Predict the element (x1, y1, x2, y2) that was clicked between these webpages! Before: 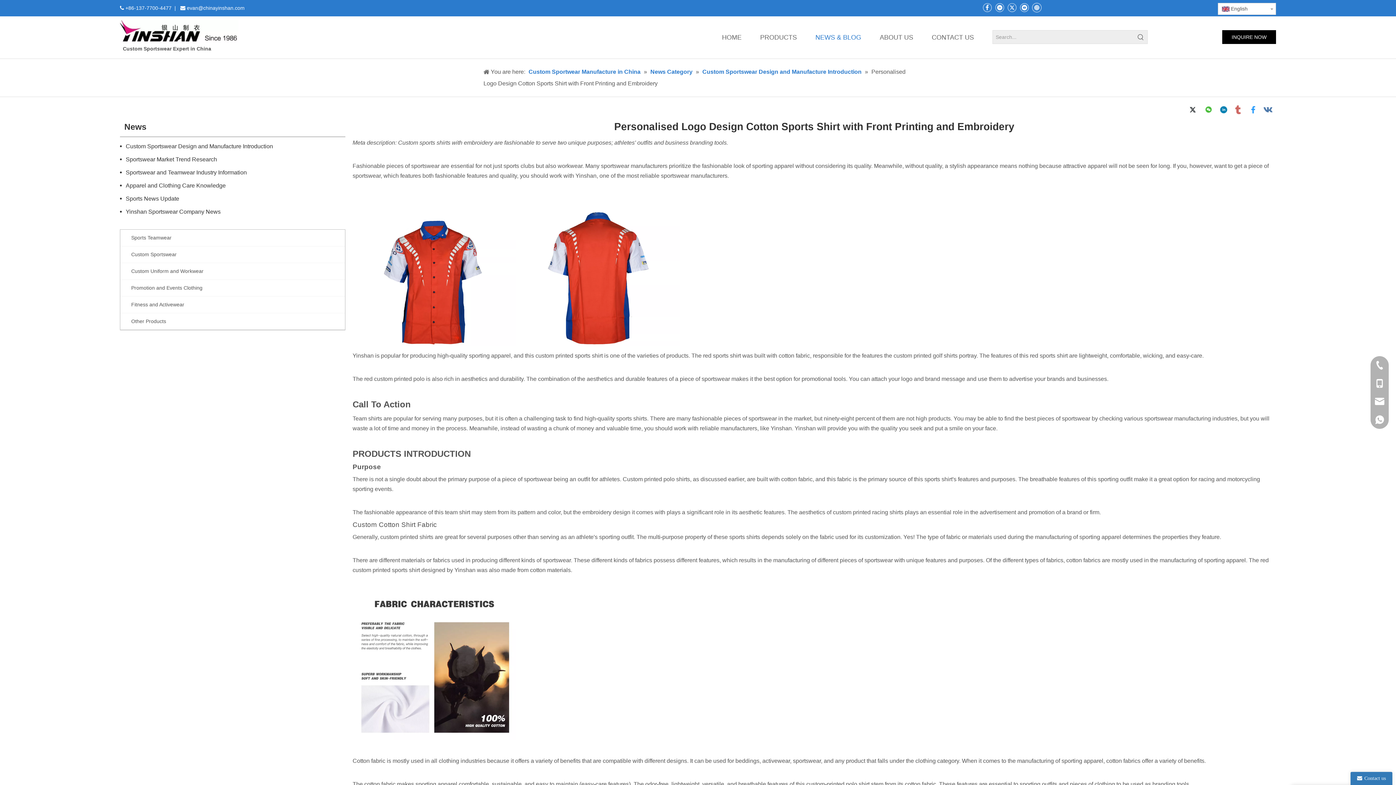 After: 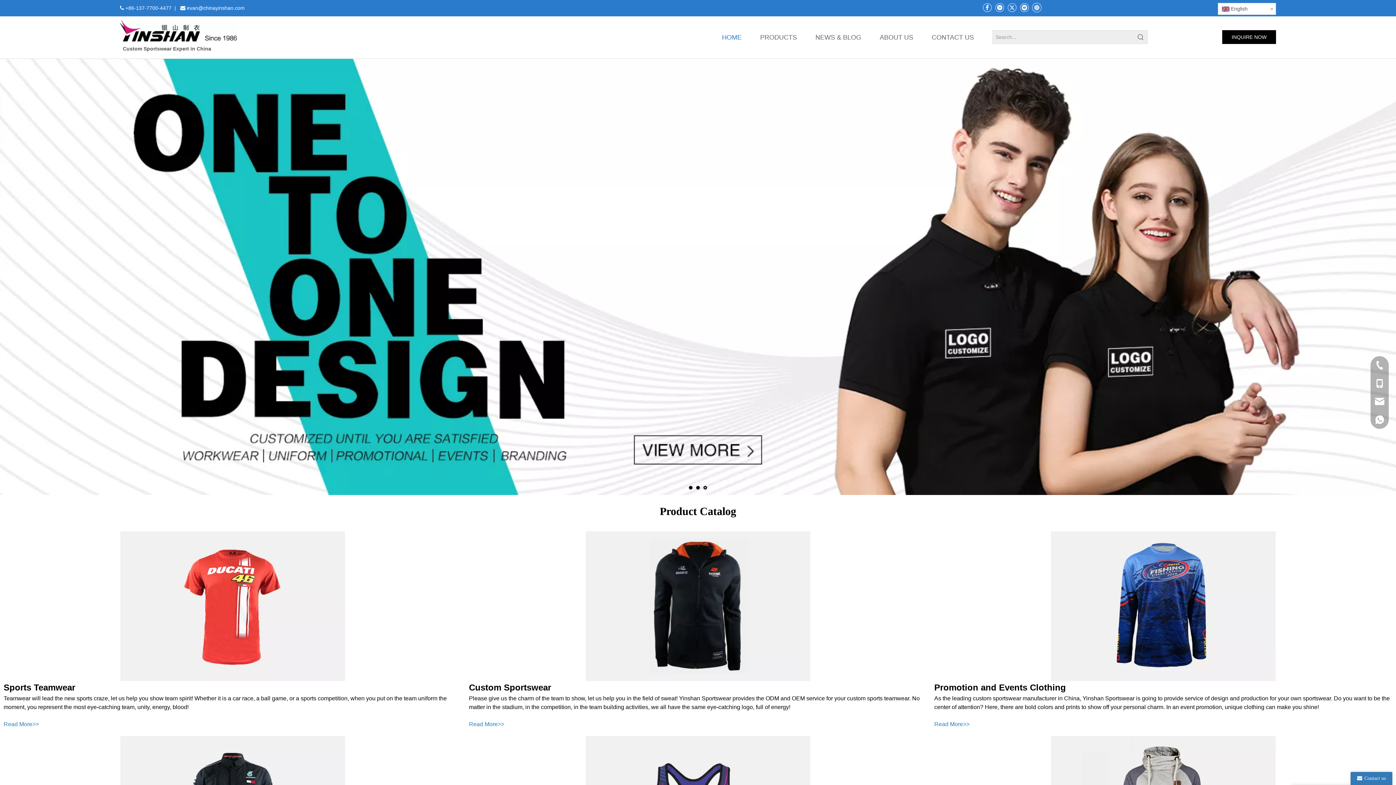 Action: bbox: (714, 16, 749, 58) label: HOME